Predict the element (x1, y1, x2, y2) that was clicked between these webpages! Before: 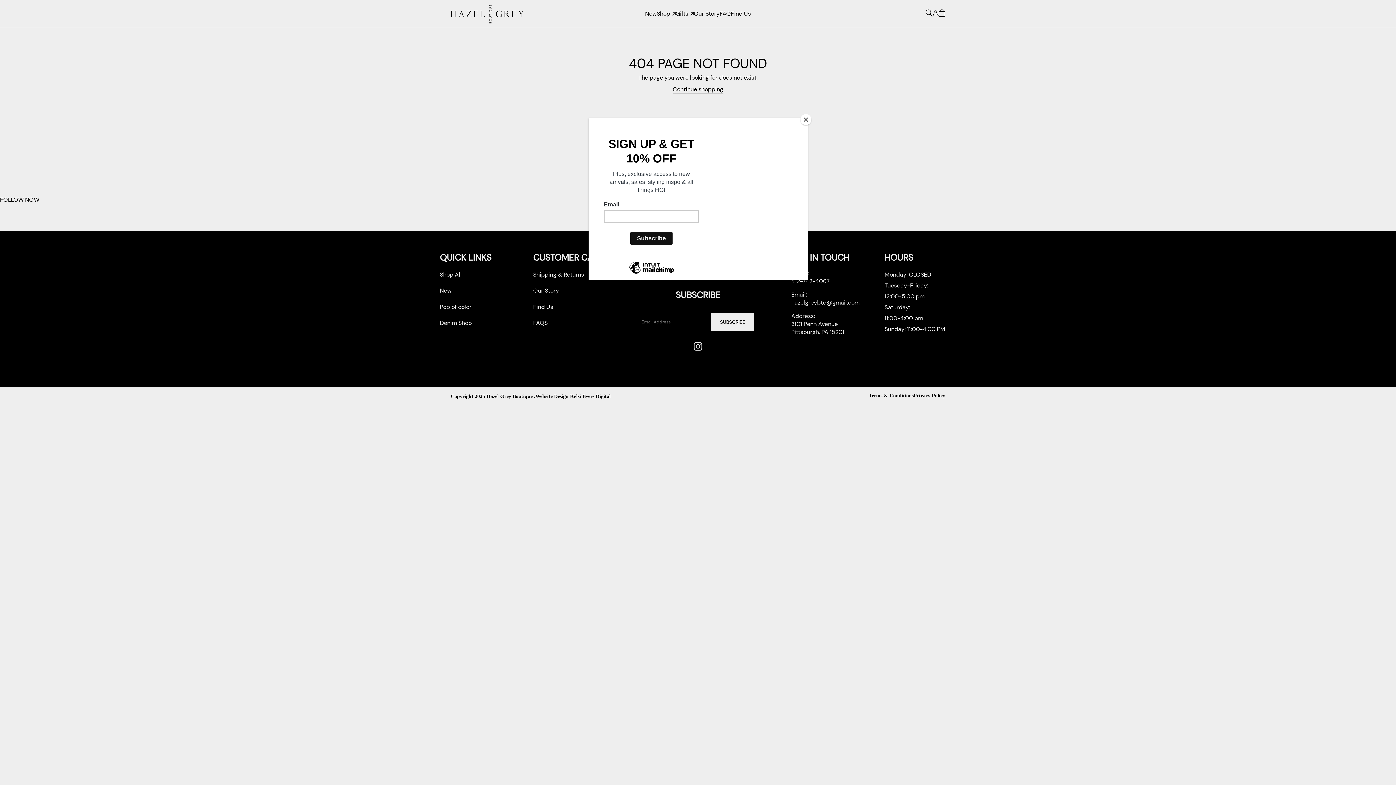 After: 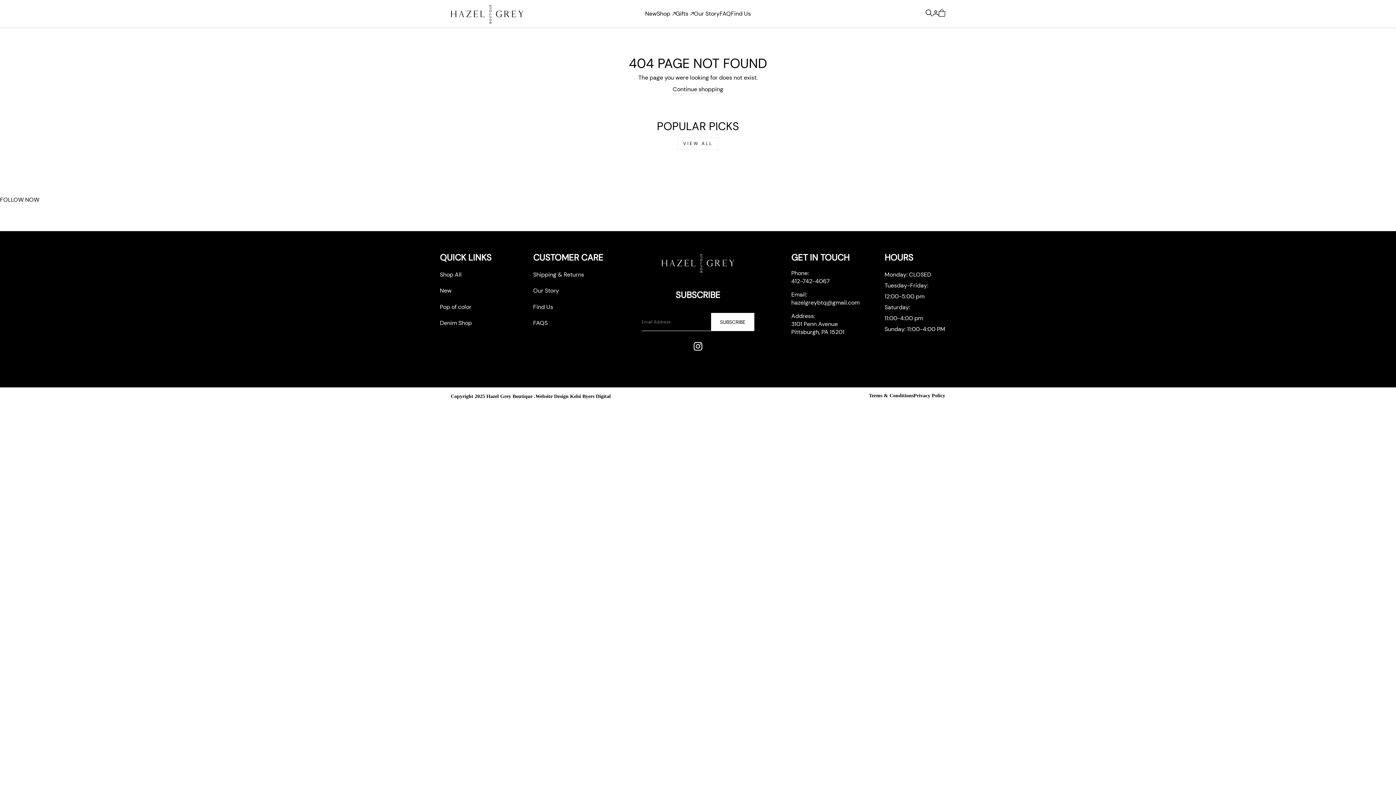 Action: bbox: (800, 114, 811, 125) label: Close